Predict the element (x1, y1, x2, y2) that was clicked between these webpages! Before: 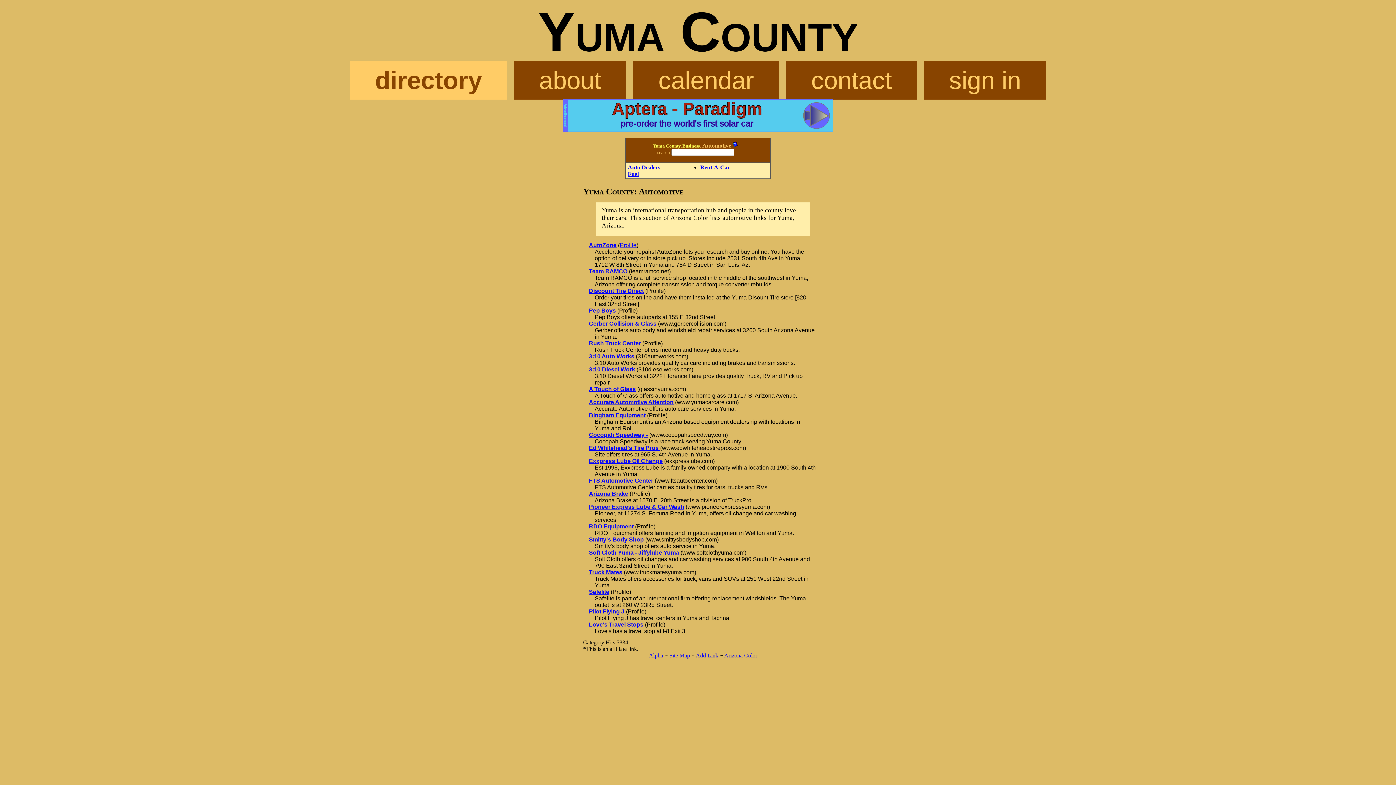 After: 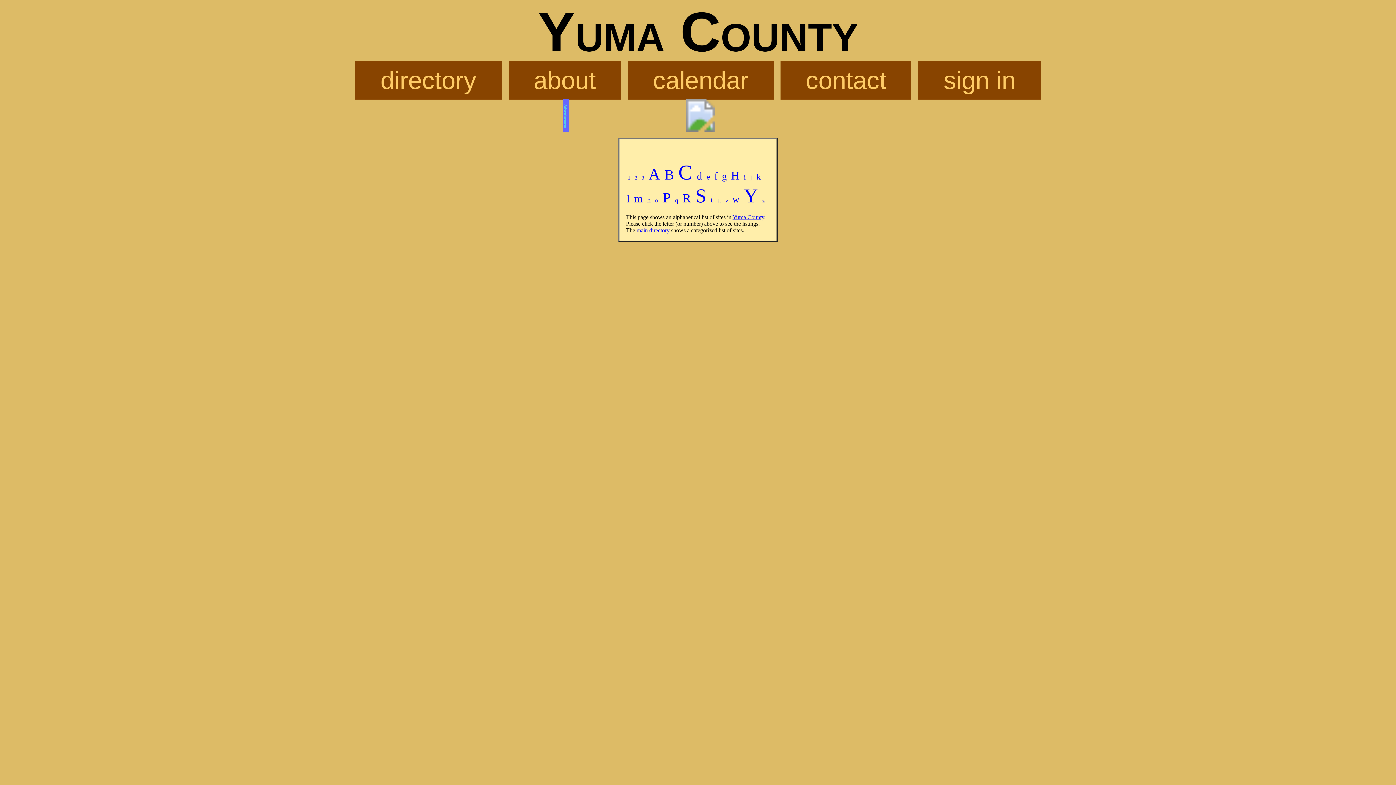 Action: bbox: (649, 652, 663, 659) label: Alpha